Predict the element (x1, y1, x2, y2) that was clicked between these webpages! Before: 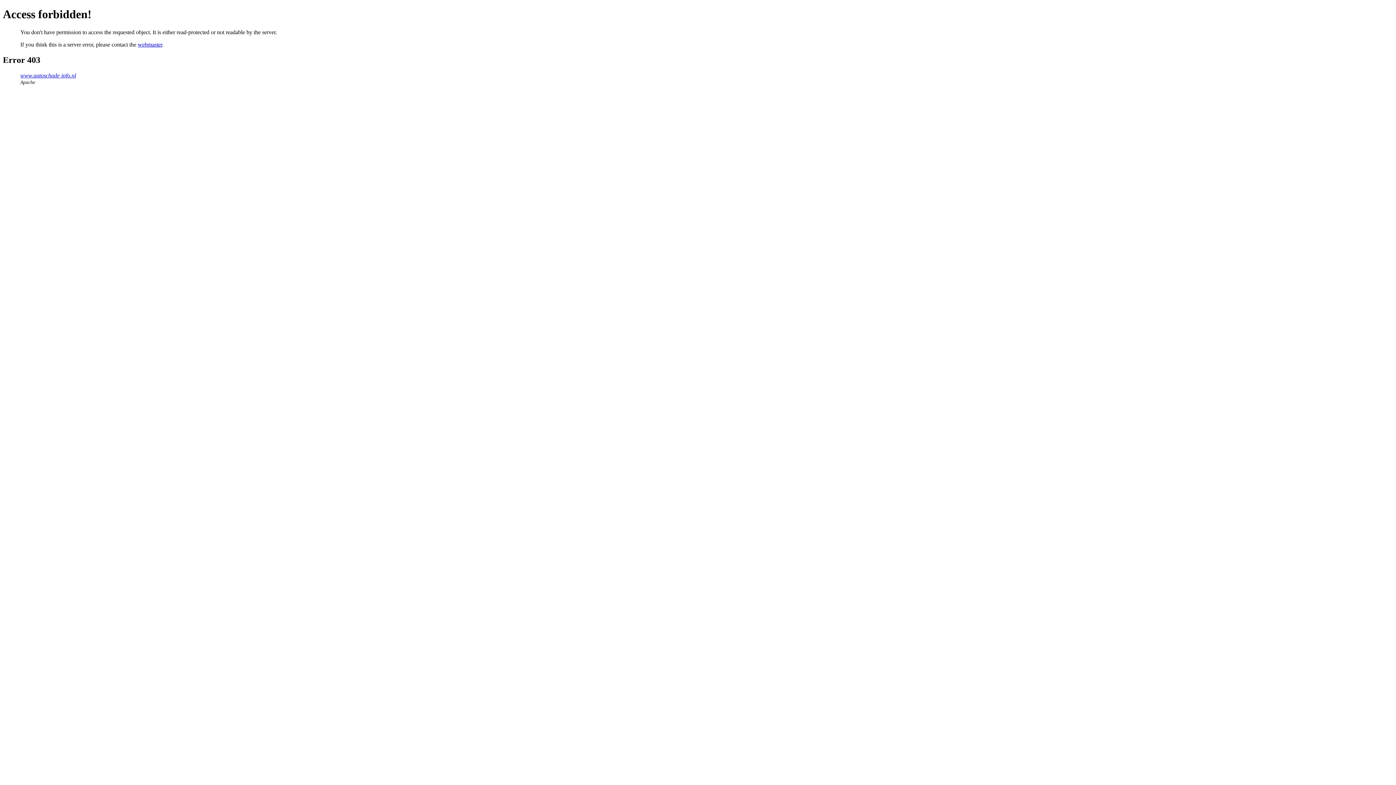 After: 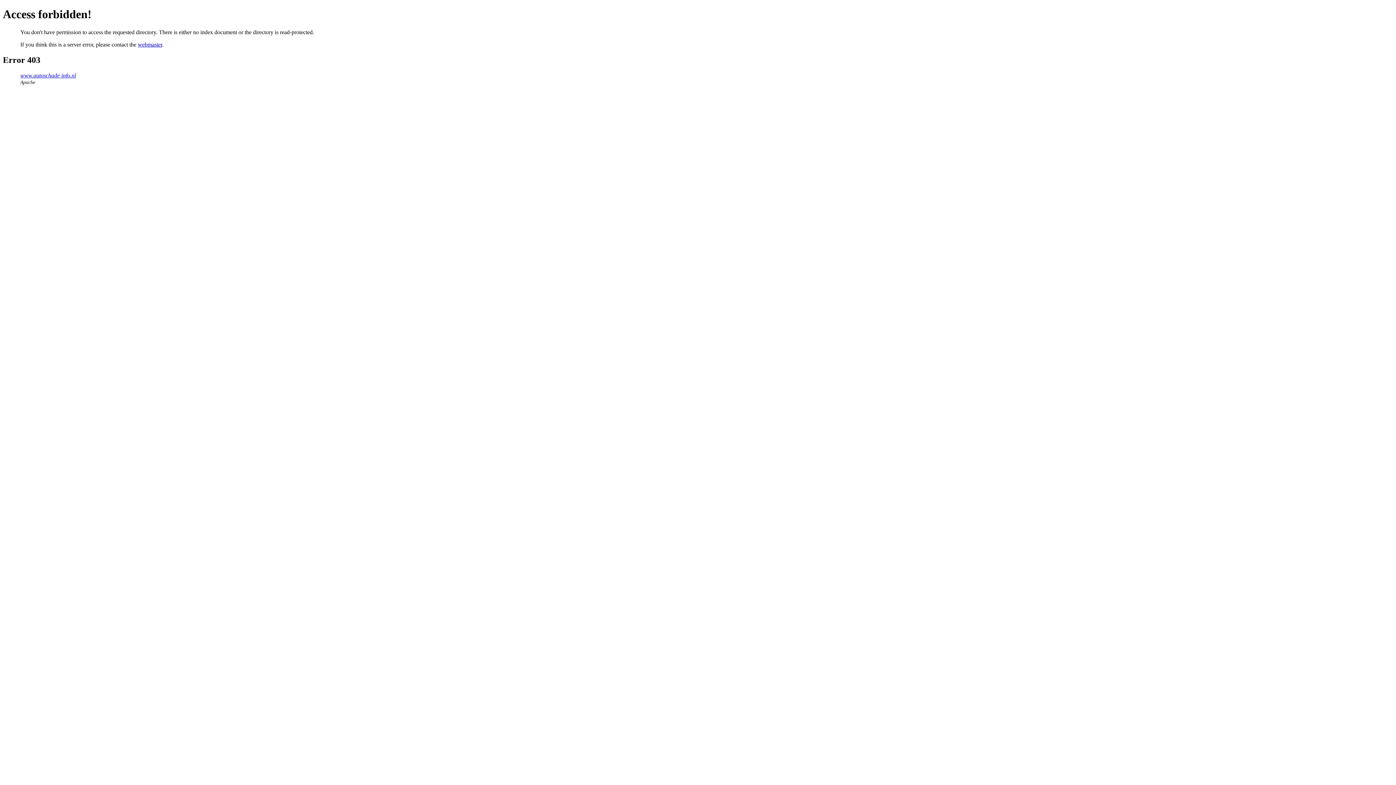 Action: label: www.autoschade-info.nl bbox: (20, 72, 76, 78)